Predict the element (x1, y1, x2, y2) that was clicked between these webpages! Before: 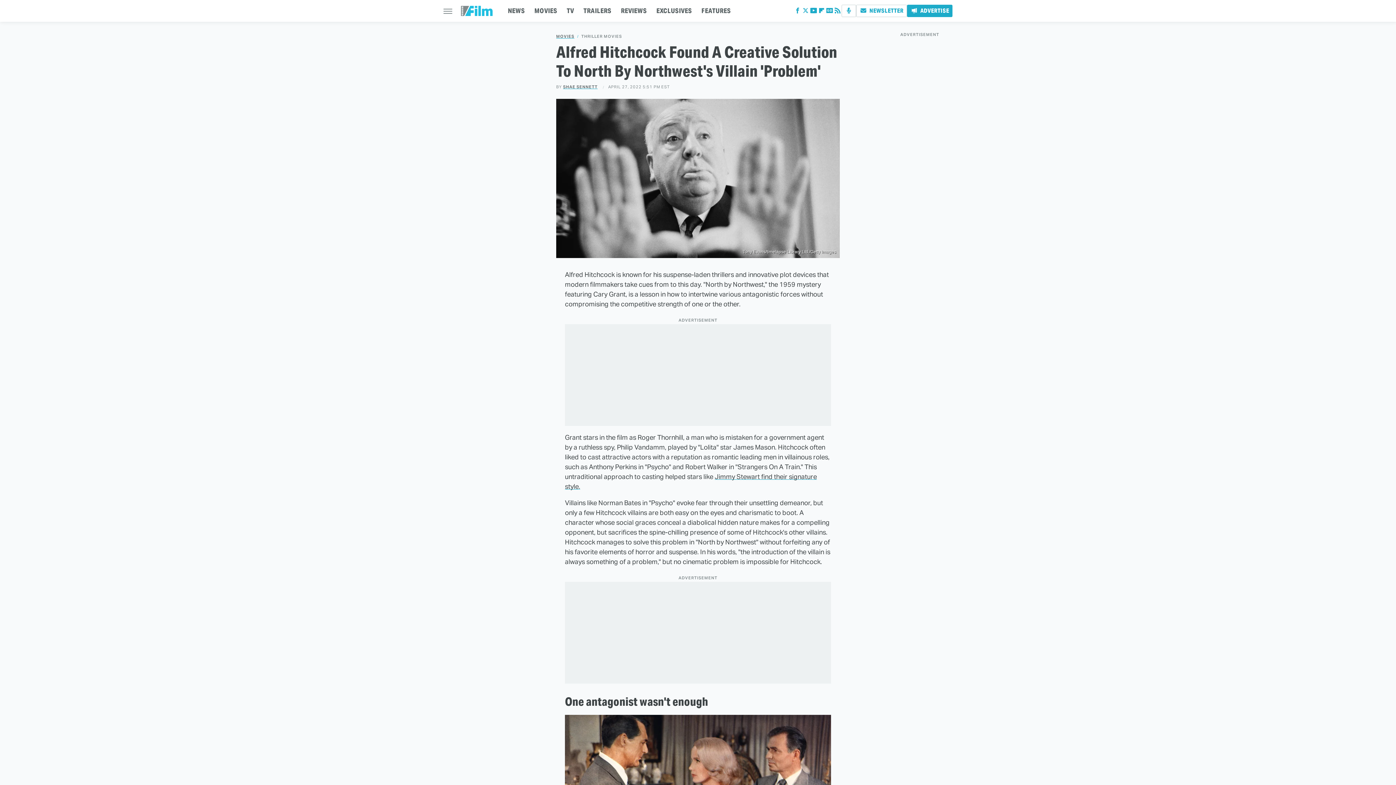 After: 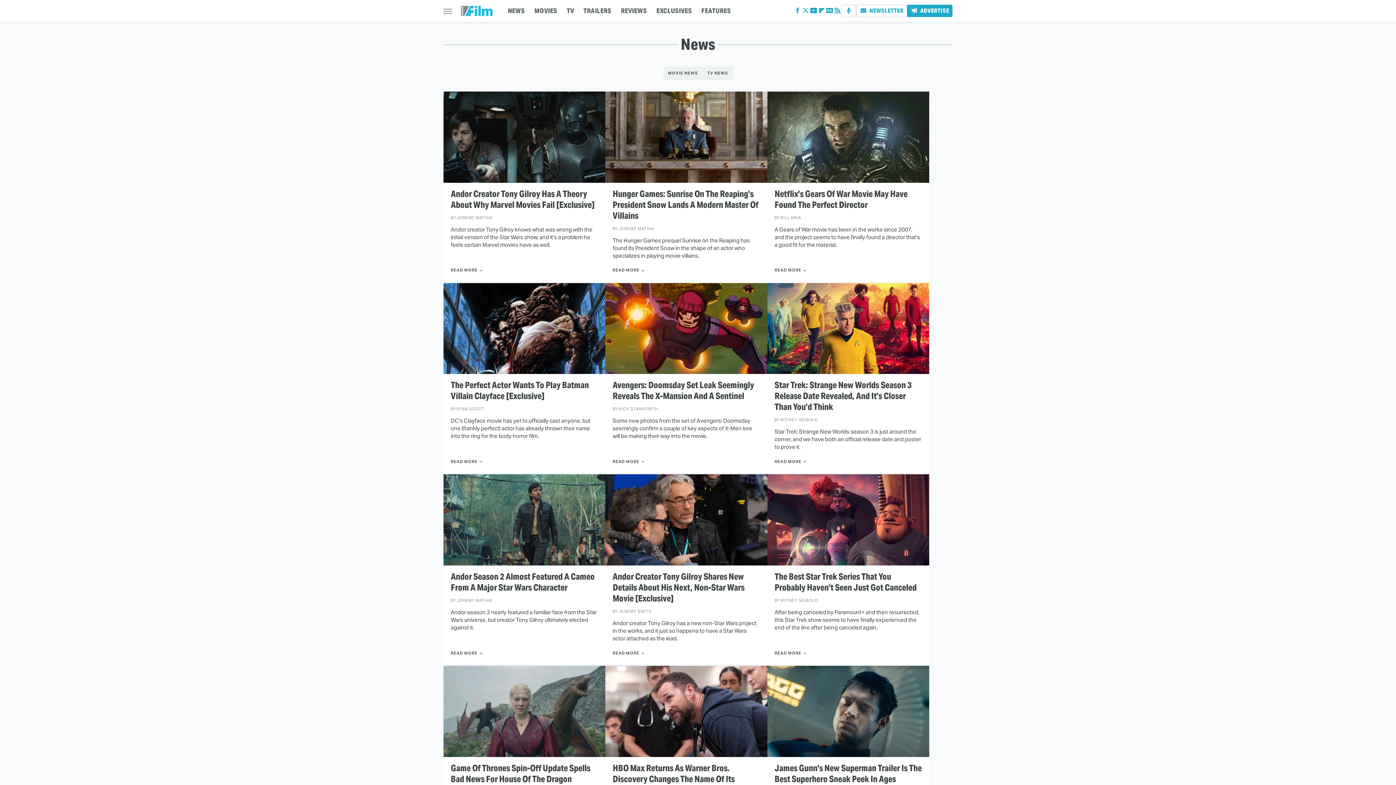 Action: bbox: (508, 0, 525, 21) label: NEWS